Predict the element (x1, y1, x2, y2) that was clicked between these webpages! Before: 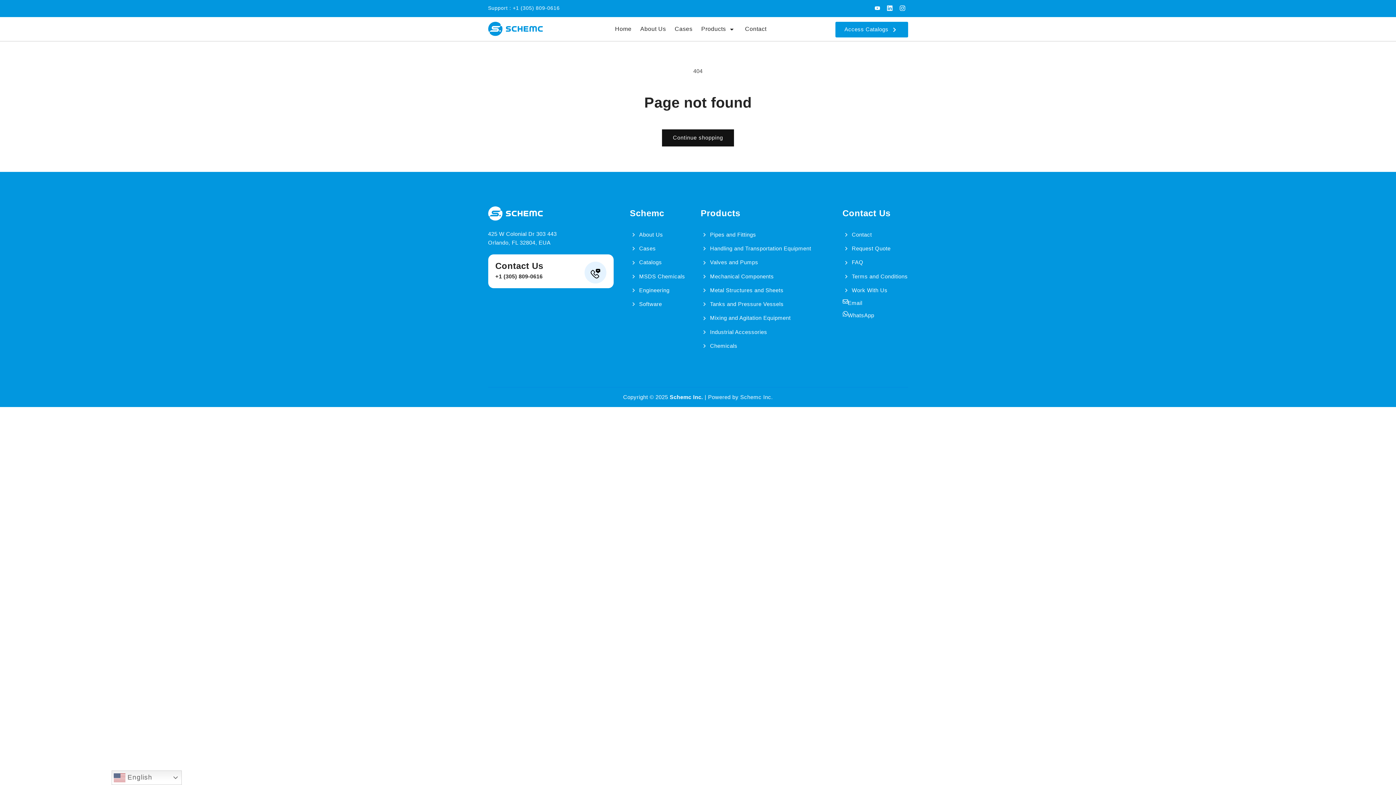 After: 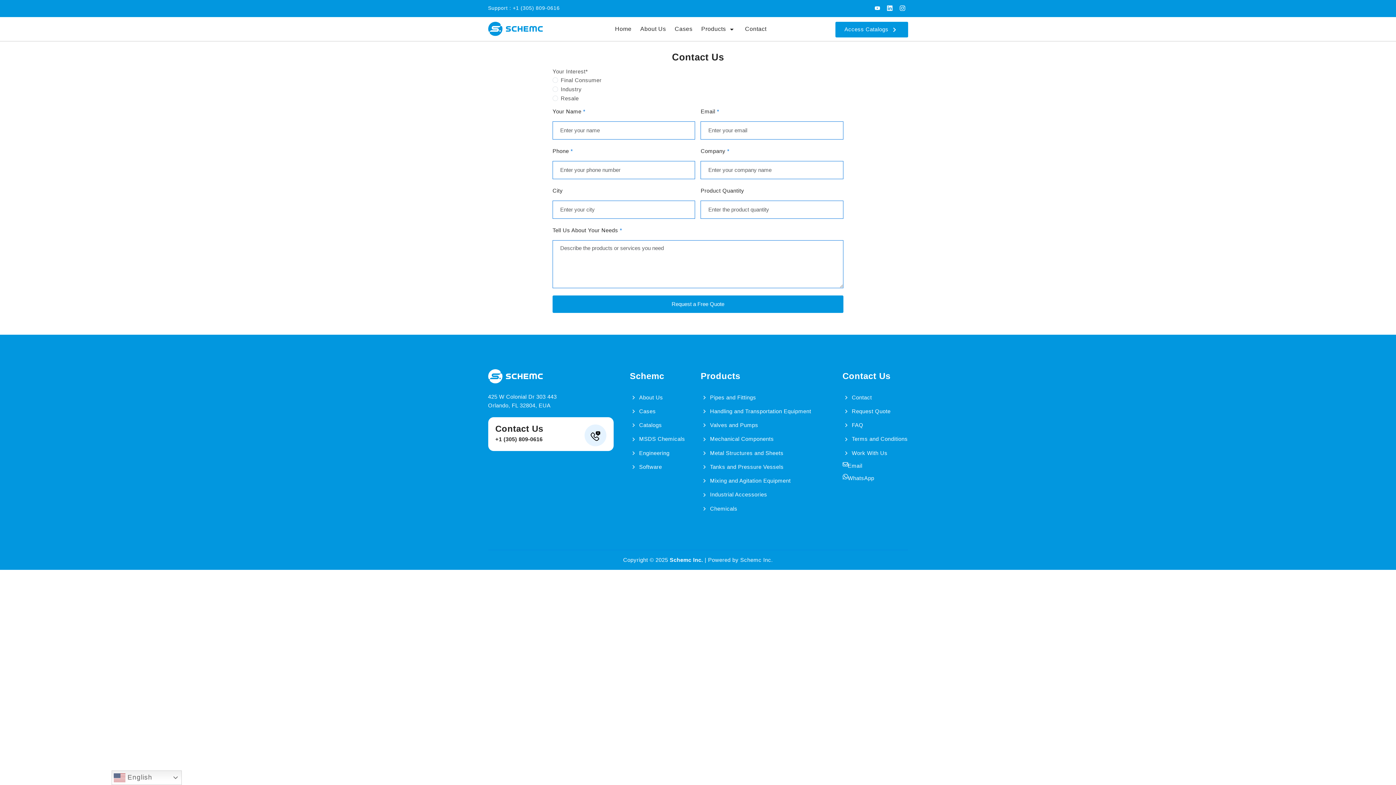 Action: bbox: (842, 243, 890, 253) label:  Request Quote